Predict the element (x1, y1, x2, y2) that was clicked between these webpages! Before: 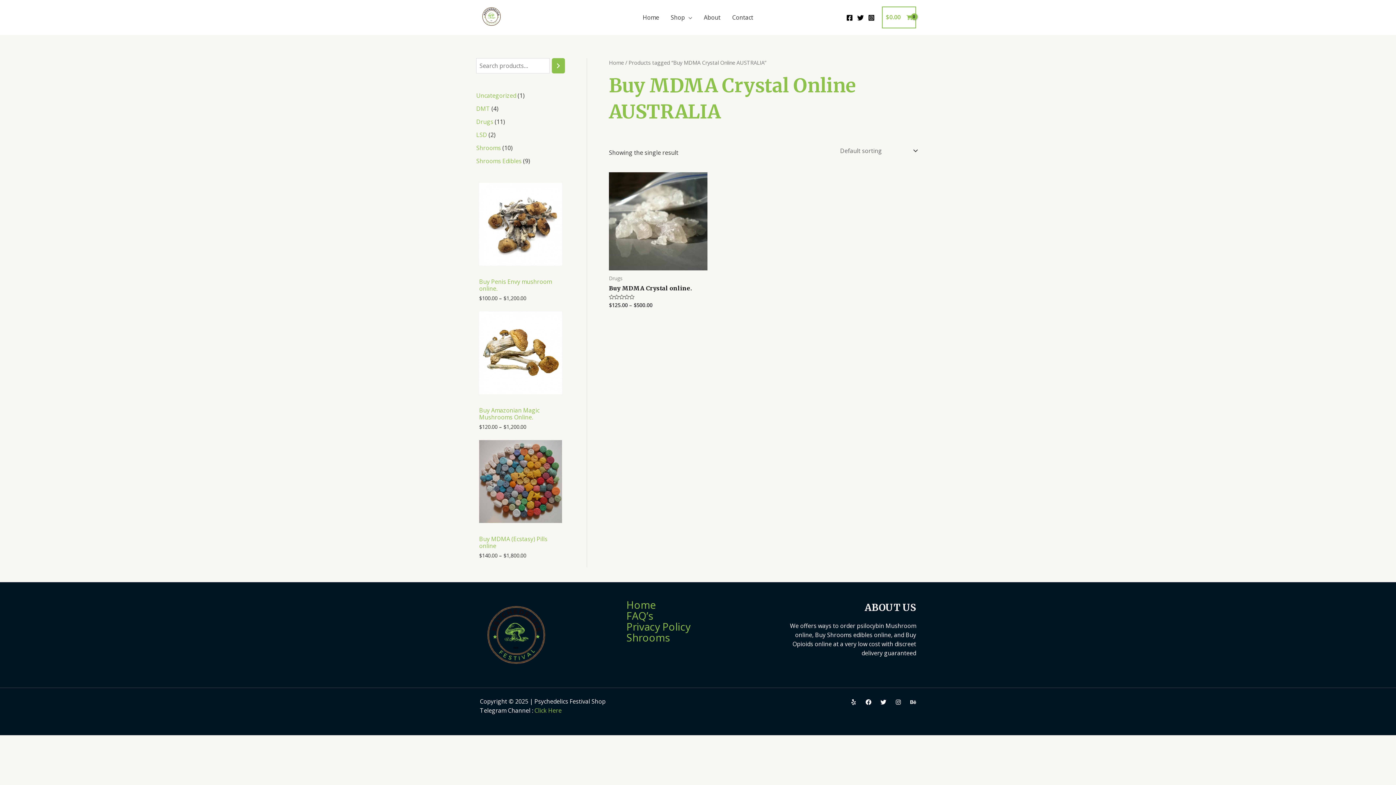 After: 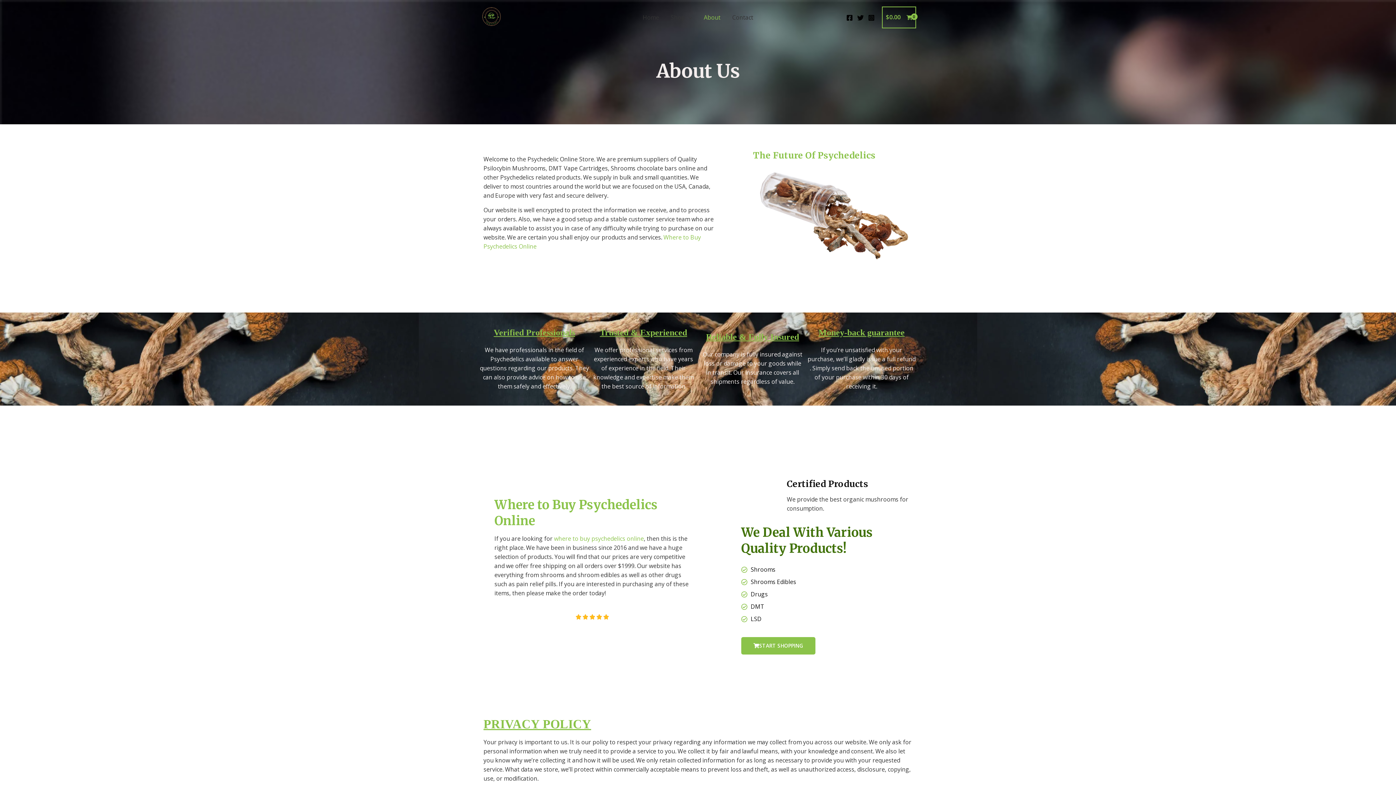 Action: bbox: (626, 620, 690, 633) label: Privacy Policy